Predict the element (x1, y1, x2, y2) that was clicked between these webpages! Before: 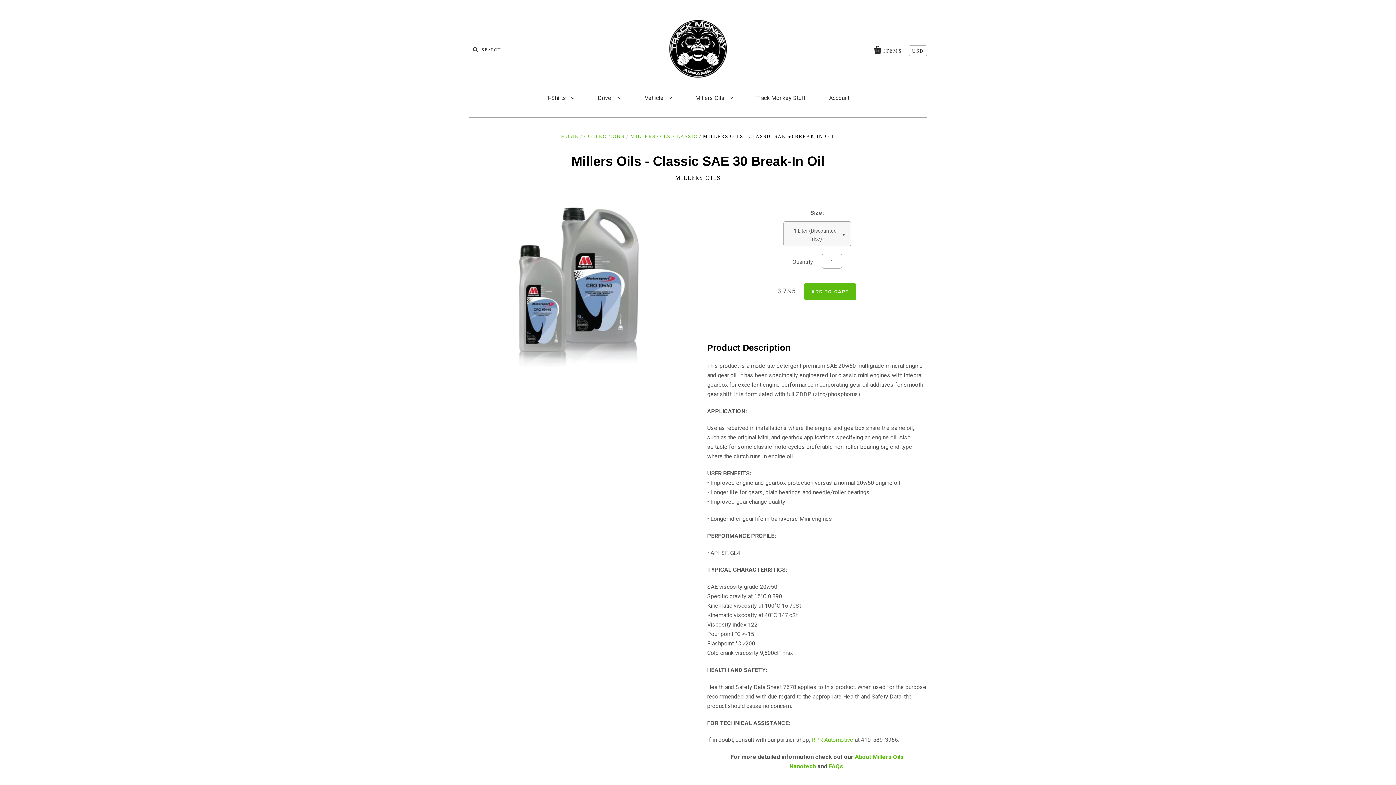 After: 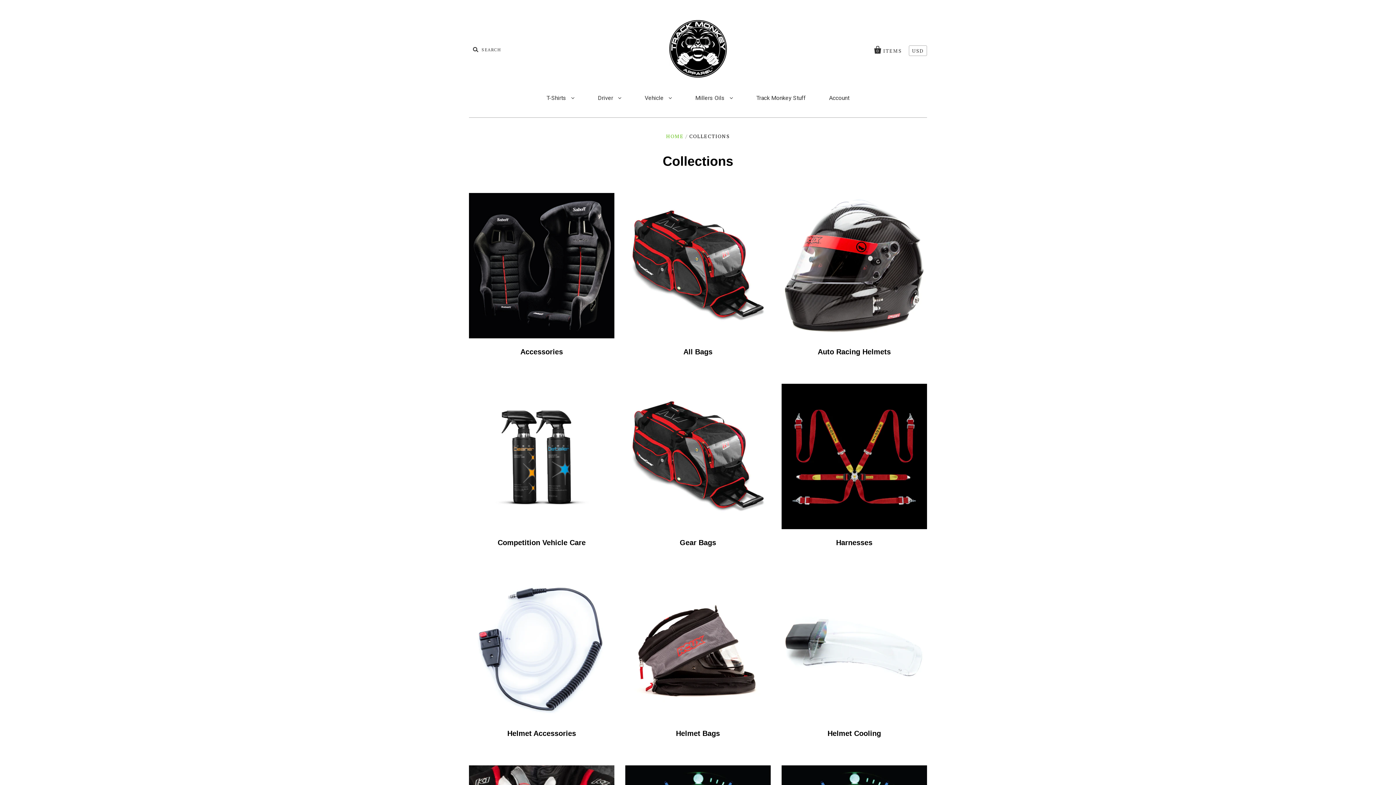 Action: label: COLLECTIONS bbox: (584, 132, 624, 139)